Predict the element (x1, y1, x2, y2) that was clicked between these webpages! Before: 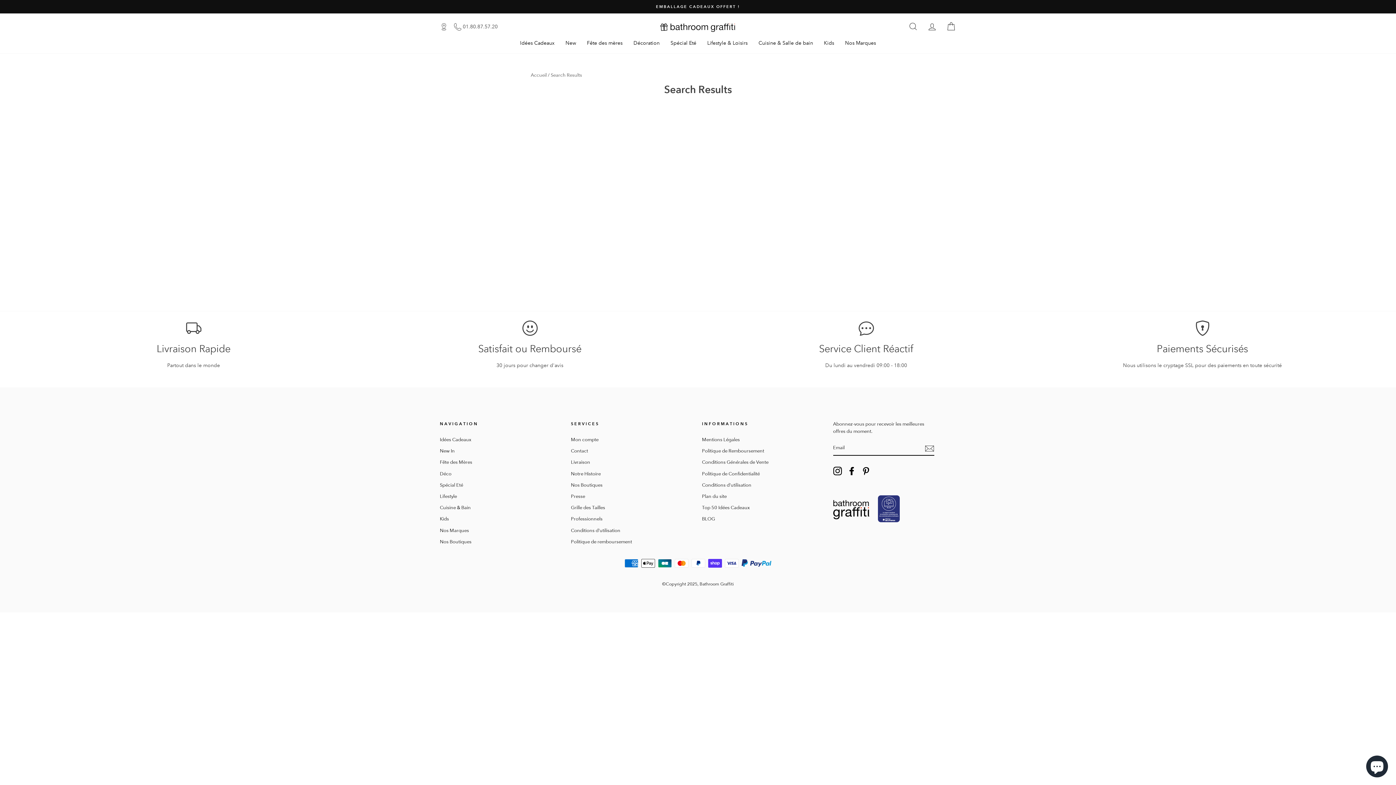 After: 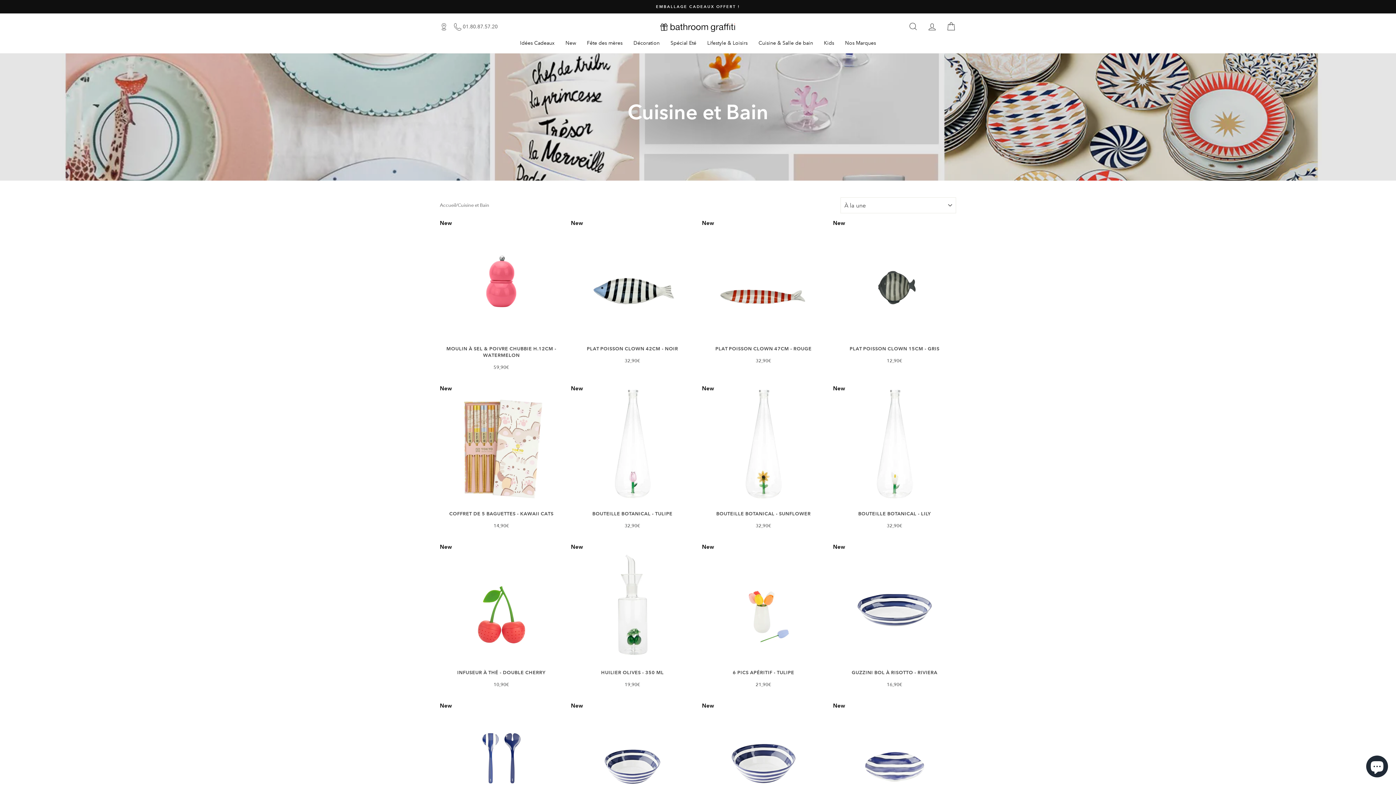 Action: label: Cuisine & Bain bbox: (440, 502, 470, 512)